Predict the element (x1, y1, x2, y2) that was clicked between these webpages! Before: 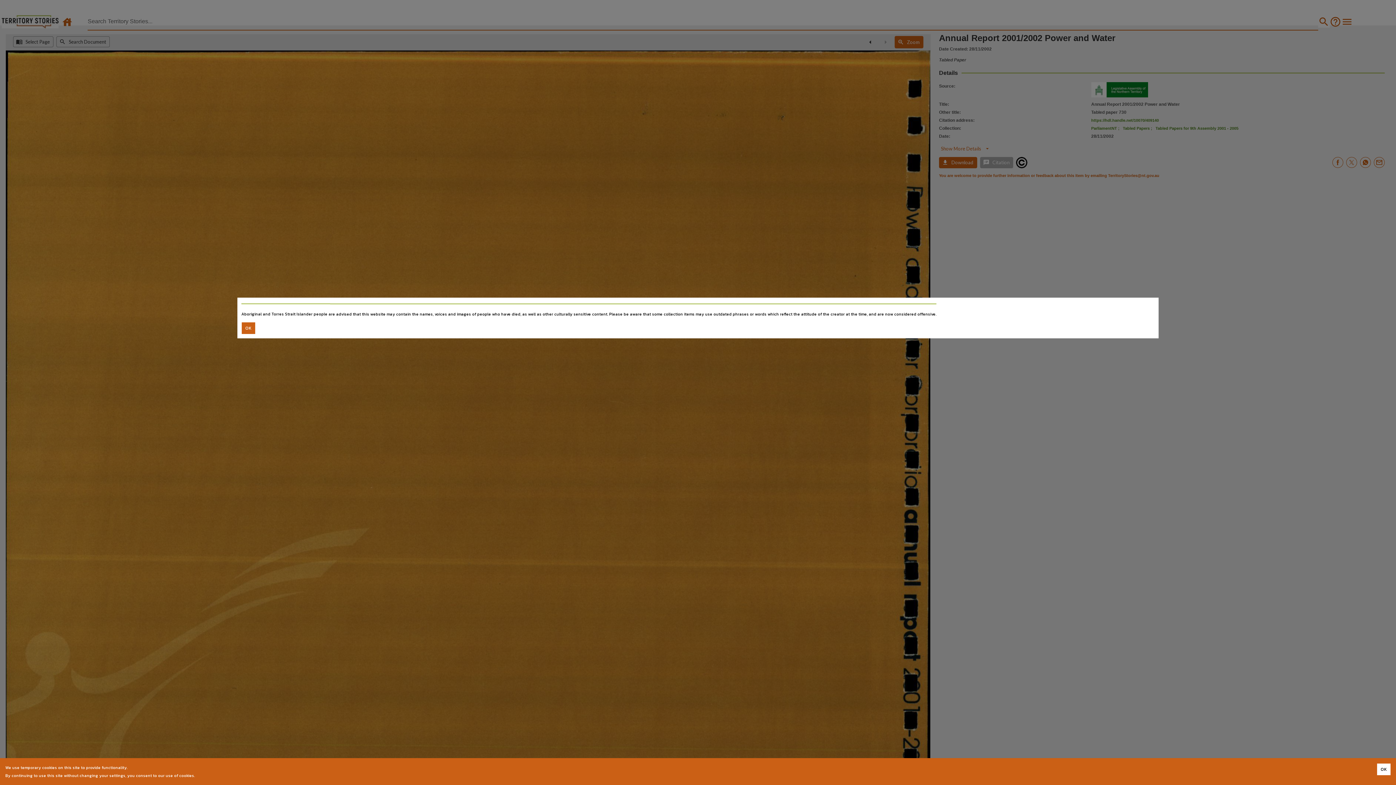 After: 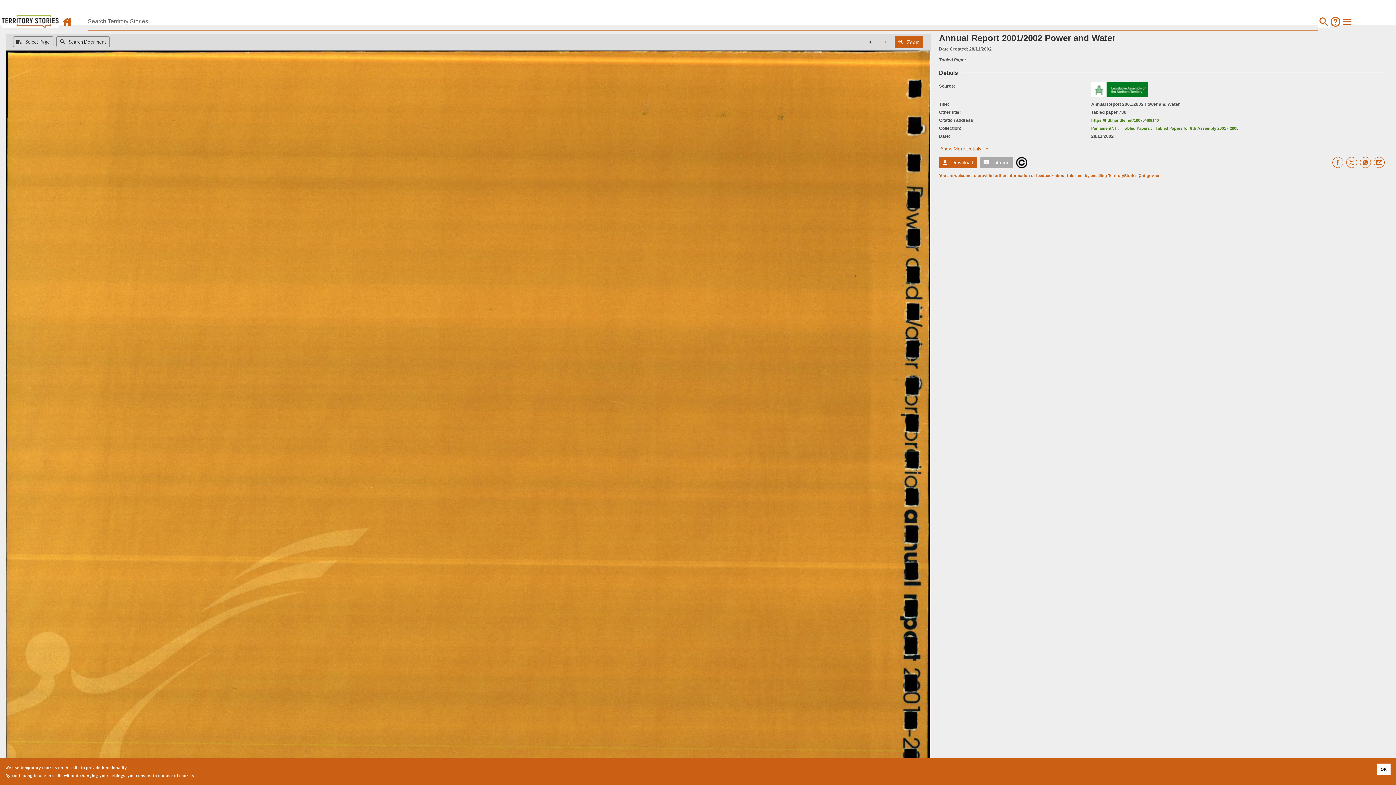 Action: bbox: (241, 322, 255, 334) label: Accept cookies